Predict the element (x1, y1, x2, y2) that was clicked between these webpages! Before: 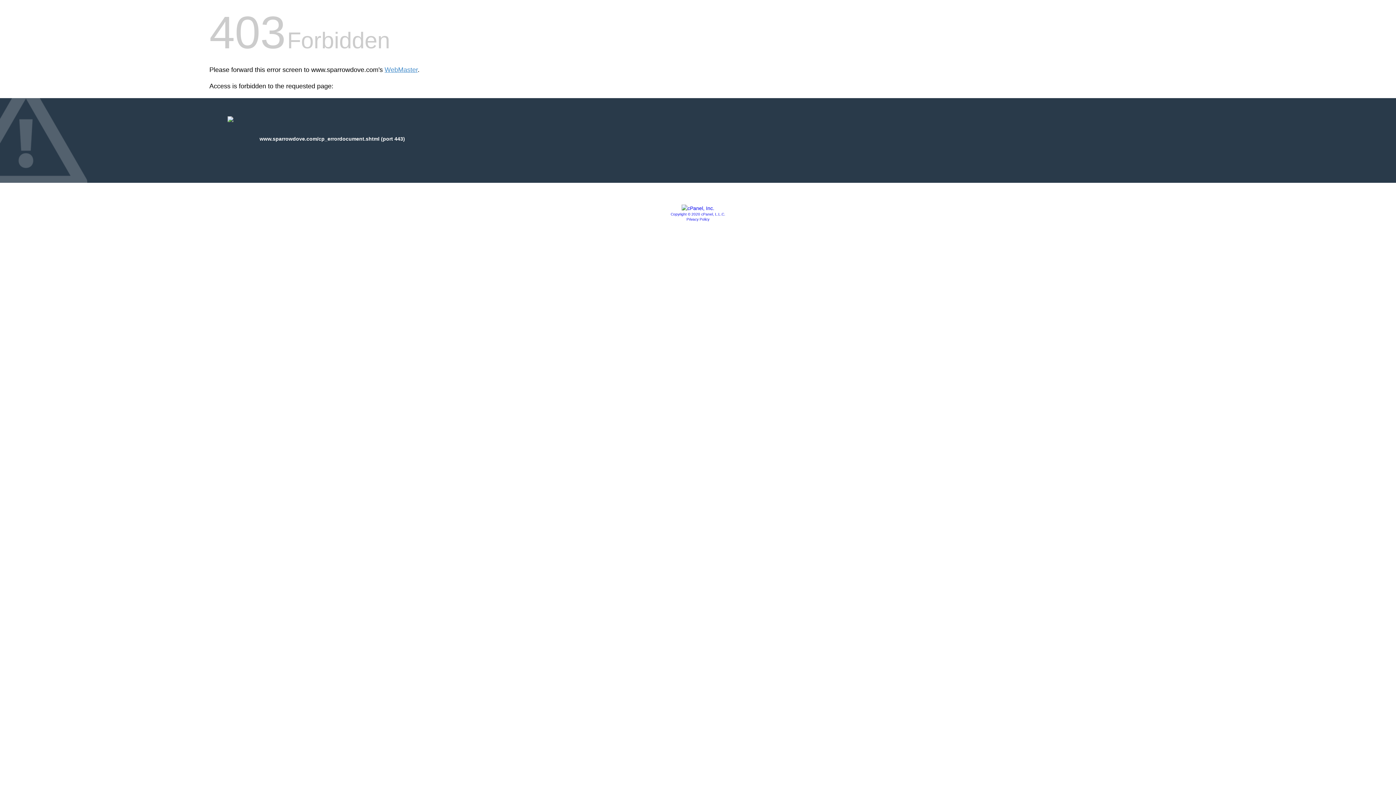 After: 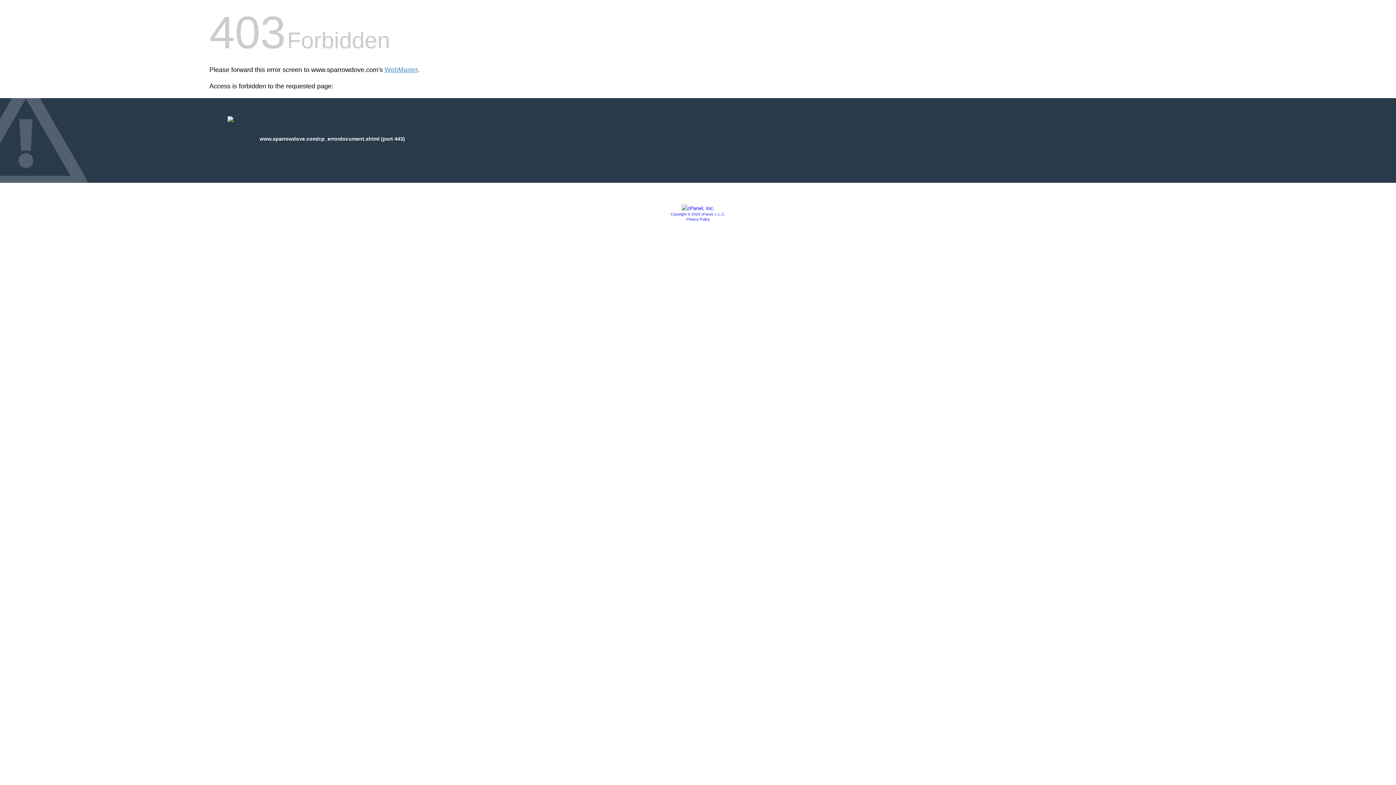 Action: bbox: (681, 205, 714, 211)